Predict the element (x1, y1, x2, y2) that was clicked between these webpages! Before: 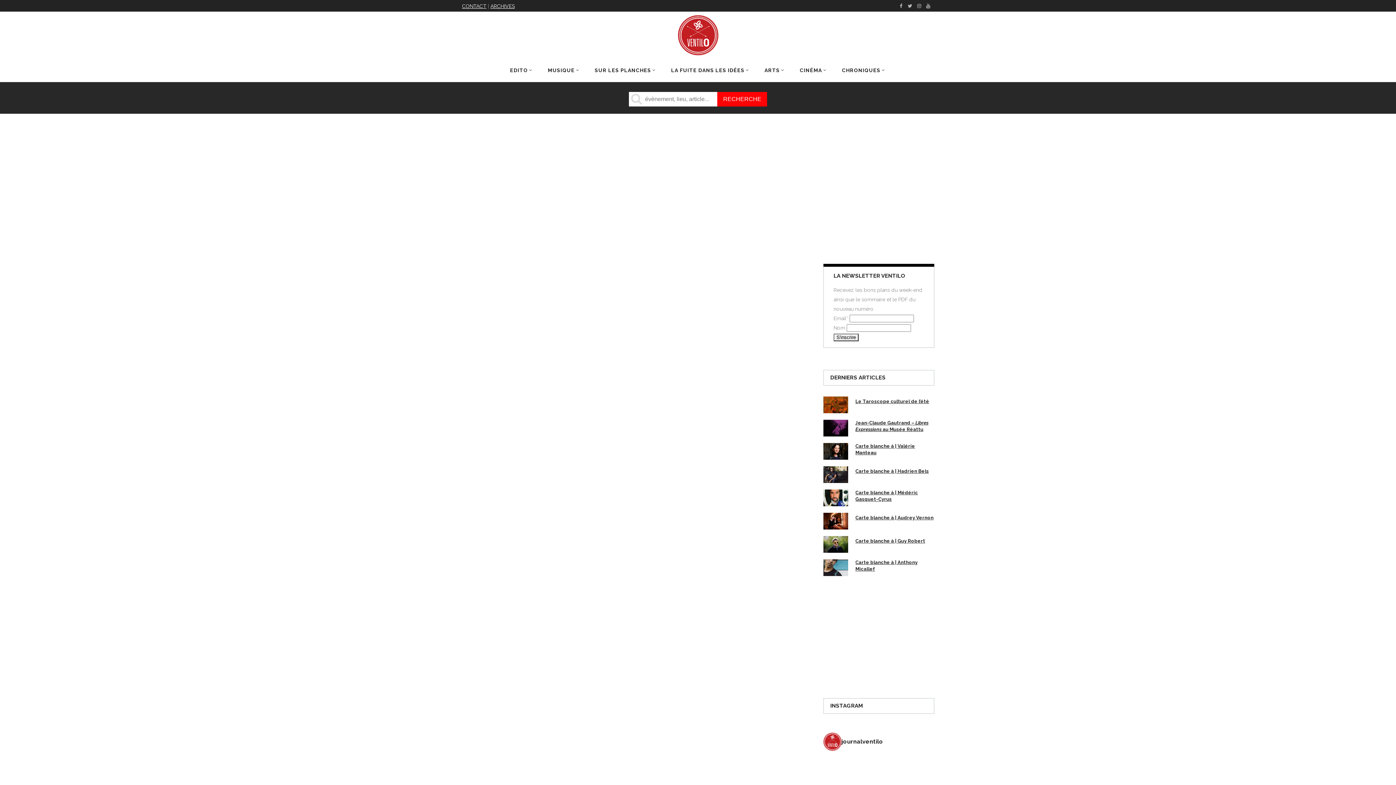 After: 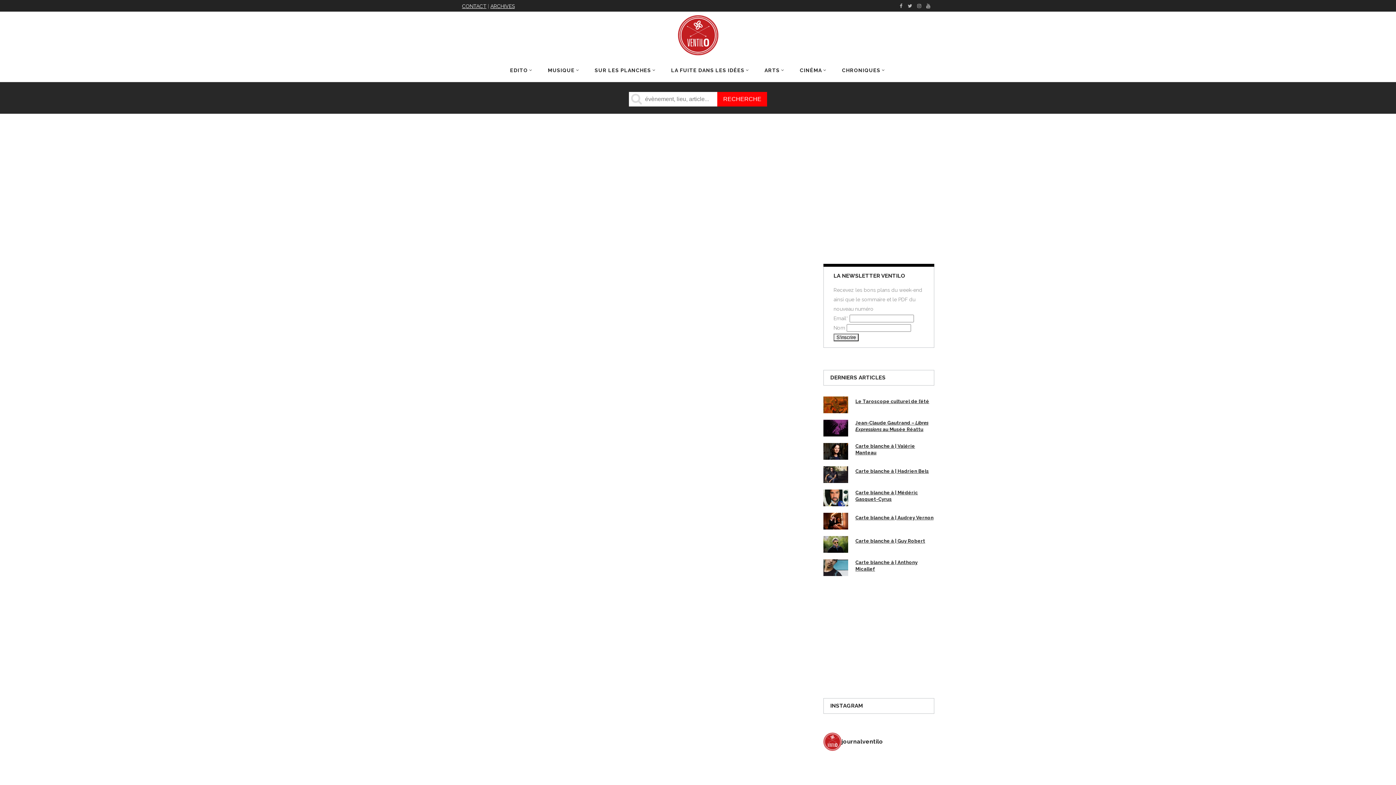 Action: bbox: (926, 1, 930, 10)